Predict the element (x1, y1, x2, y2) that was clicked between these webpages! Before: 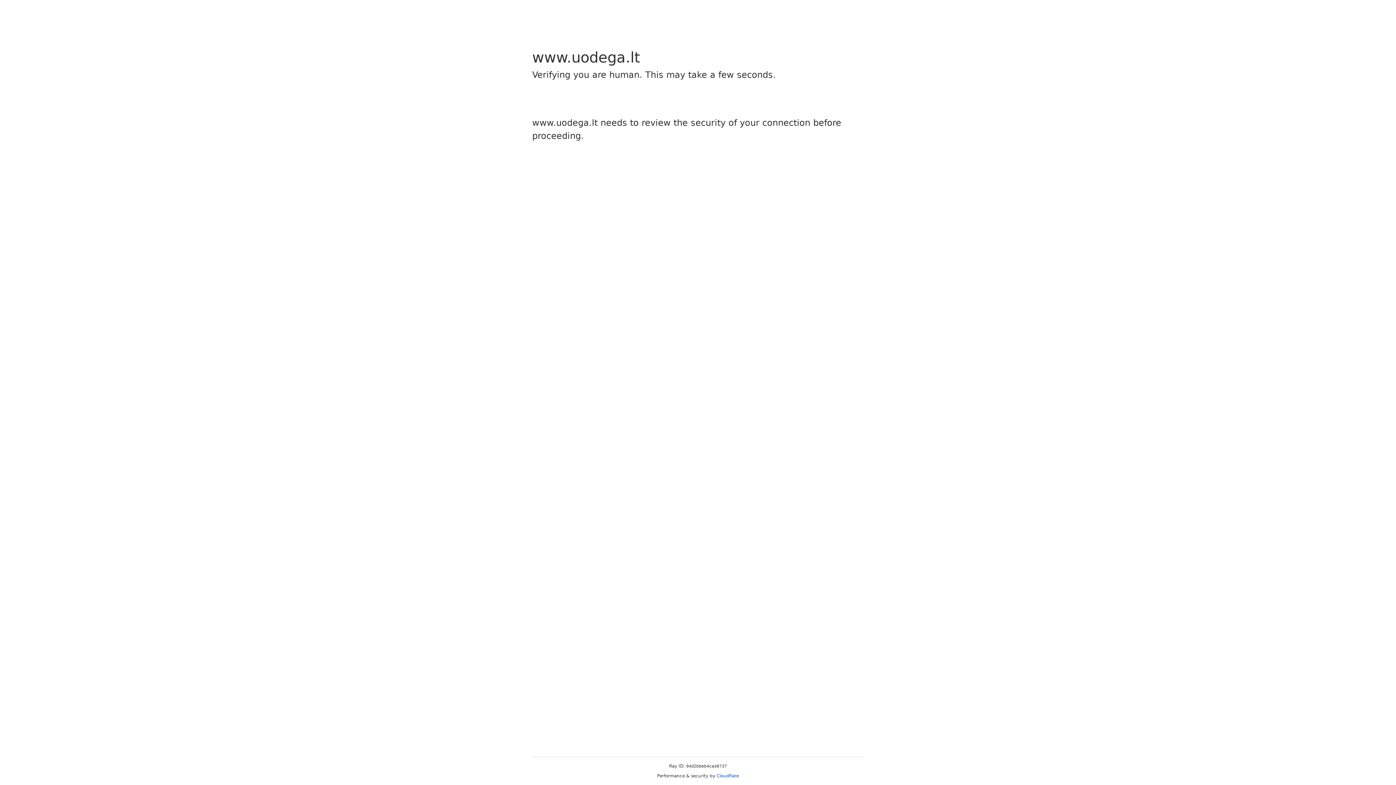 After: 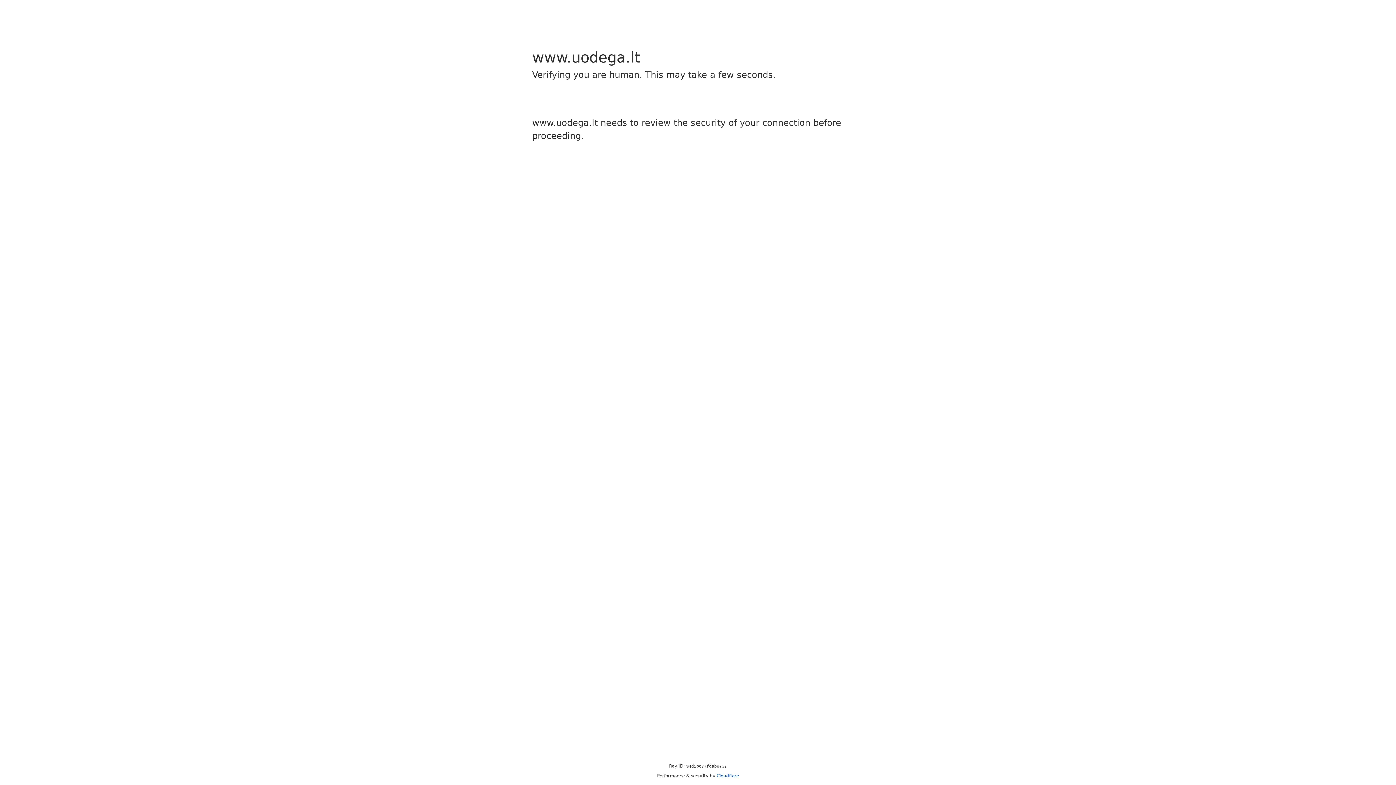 Action: bbox: (716, 773, 739, 778) label: Cloudflare